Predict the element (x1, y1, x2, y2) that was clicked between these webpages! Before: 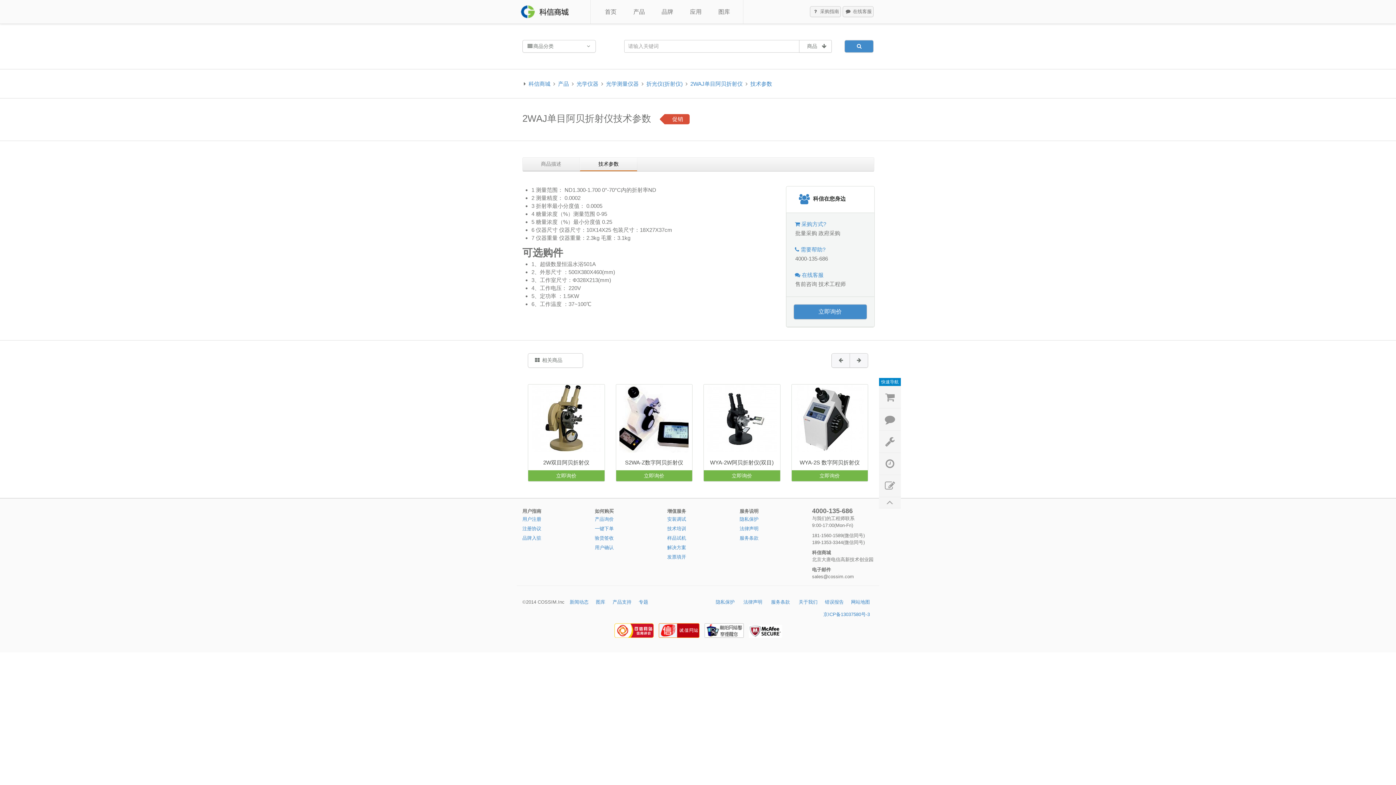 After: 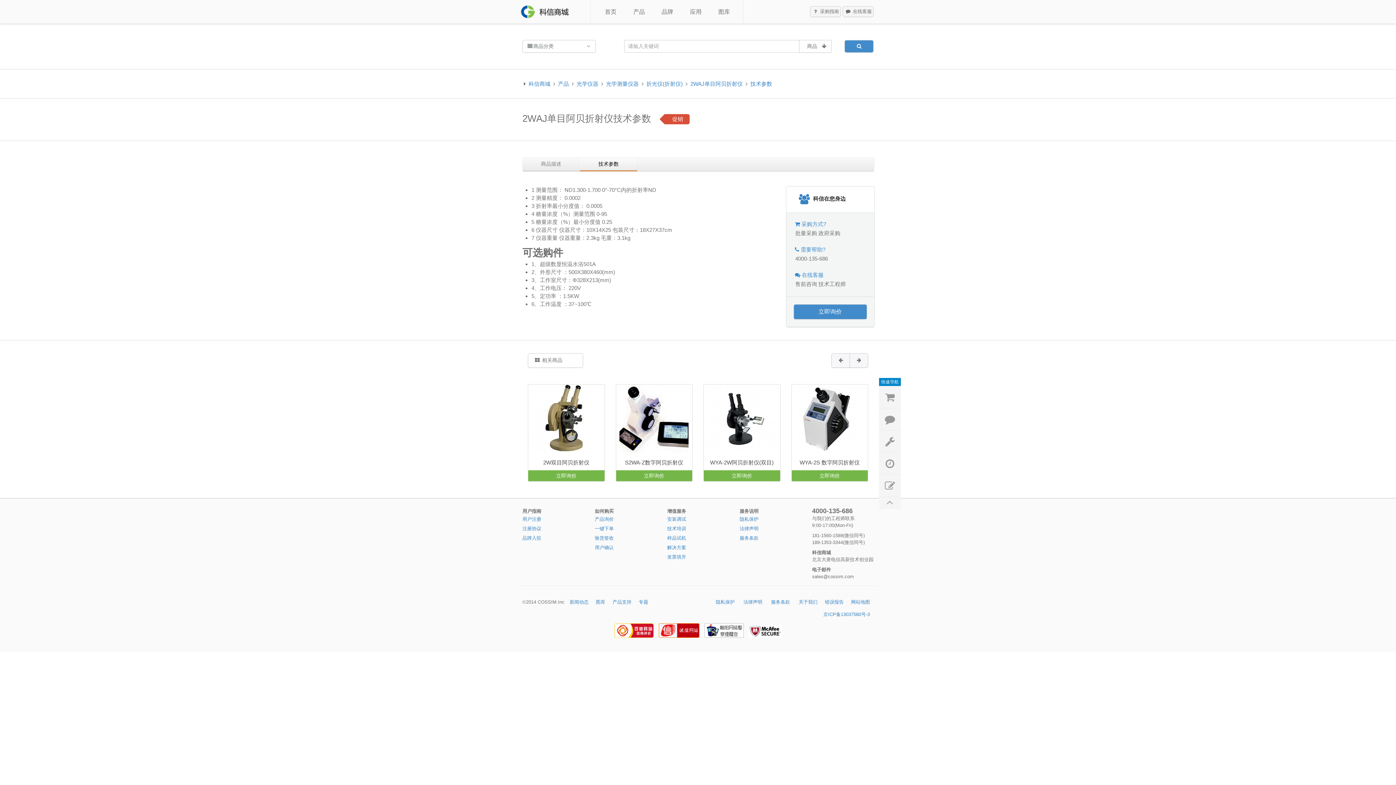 Action: bbox: (747, 633, 783, 639)